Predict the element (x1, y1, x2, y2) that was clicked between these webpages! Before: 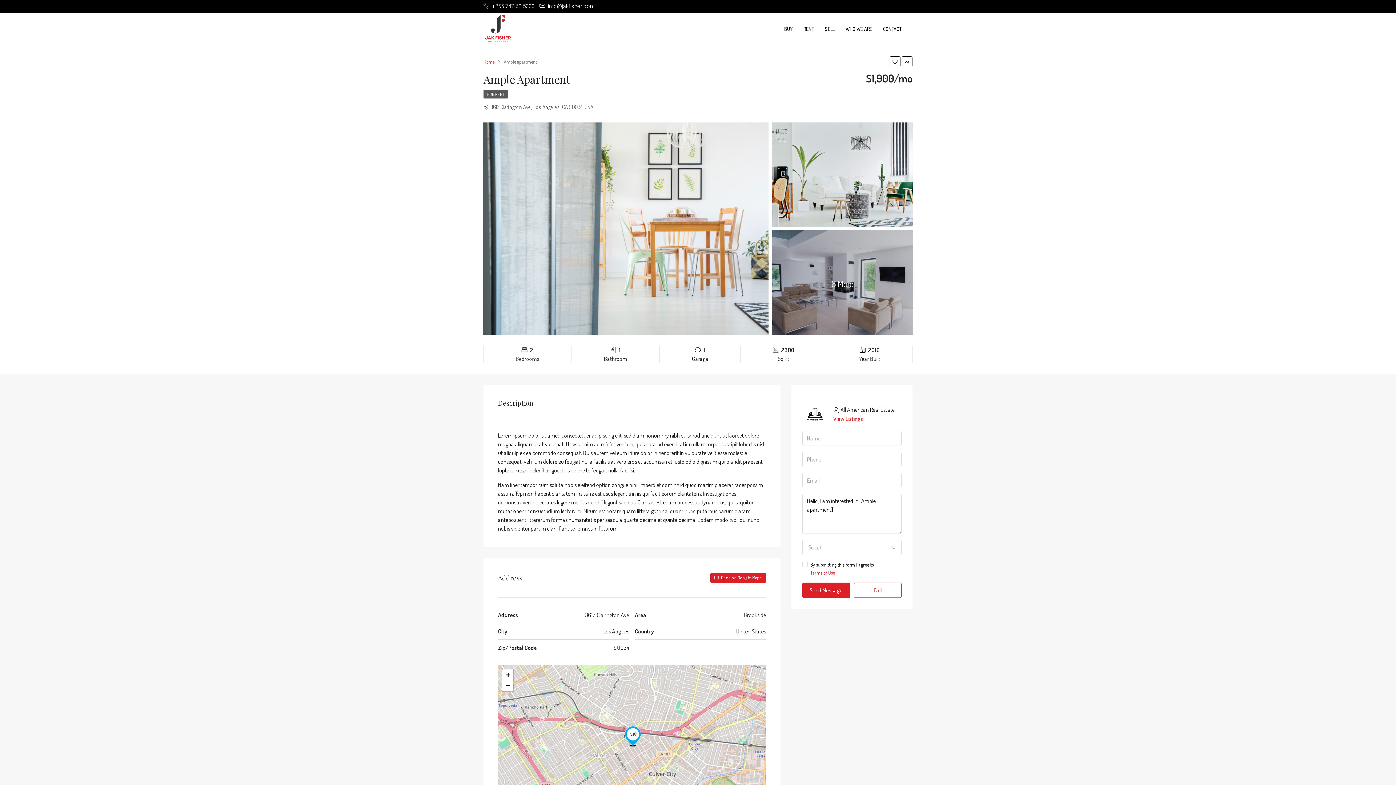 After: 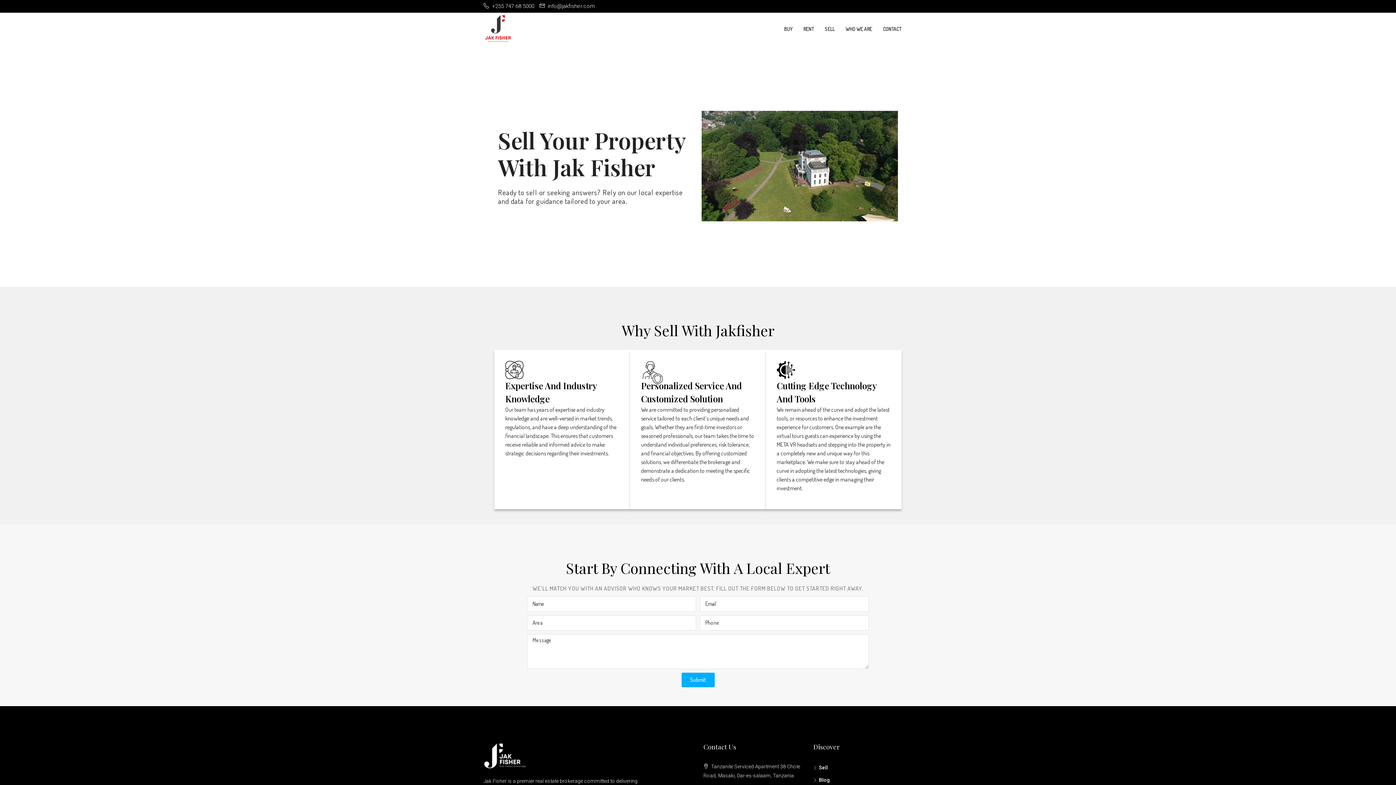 Action: bbox: (819, 12, 840, 45) label: SELL